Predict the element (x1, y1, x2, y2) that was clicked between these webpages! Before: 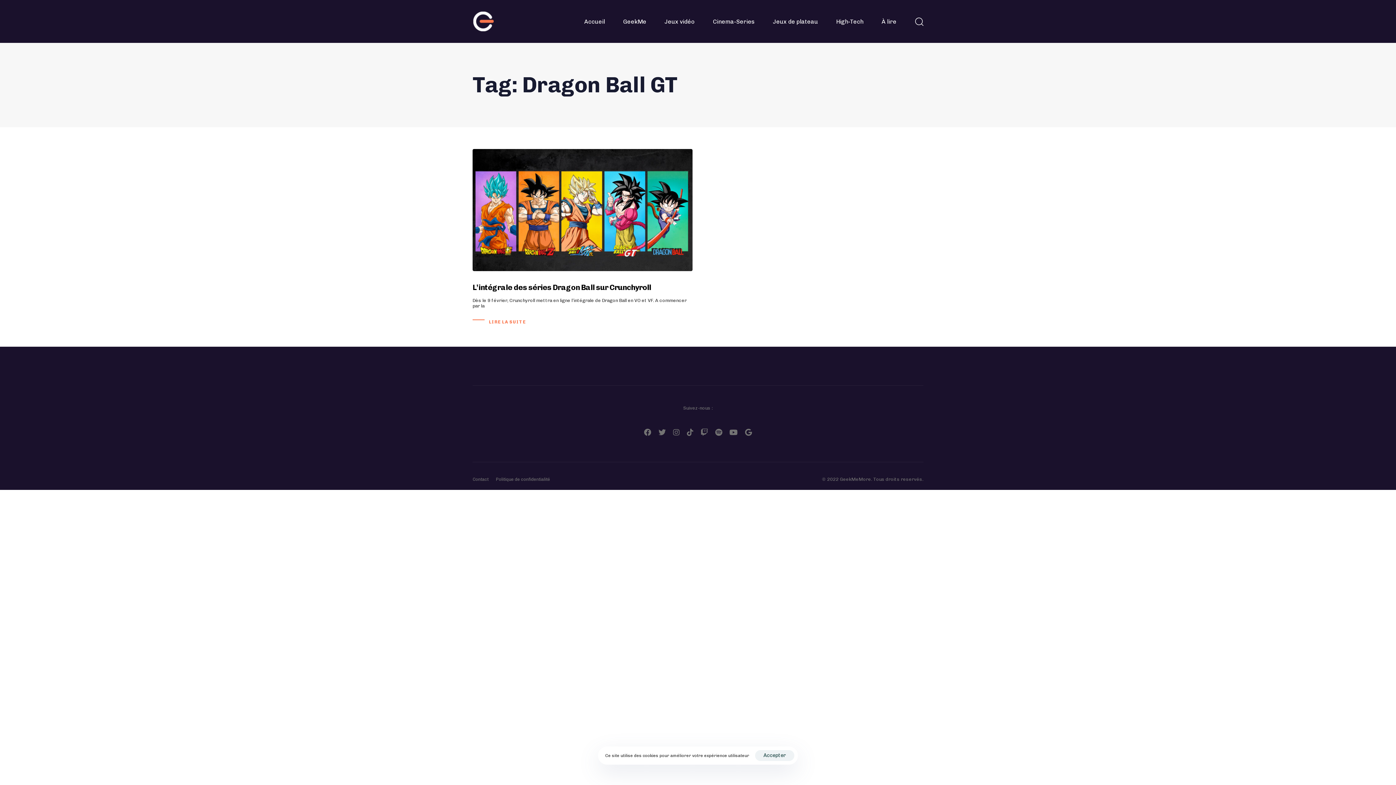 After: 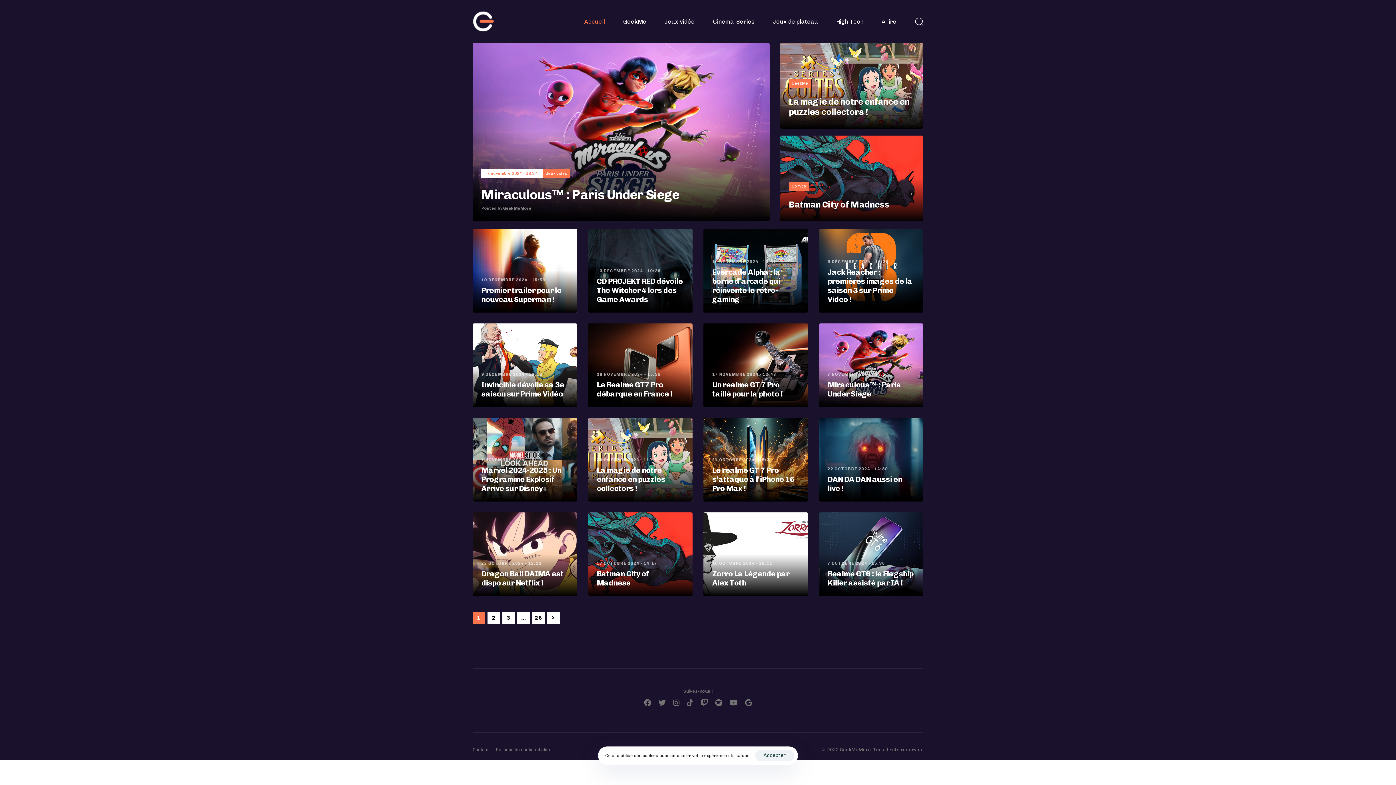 Action: bbox: (472, 10, 494, 32)